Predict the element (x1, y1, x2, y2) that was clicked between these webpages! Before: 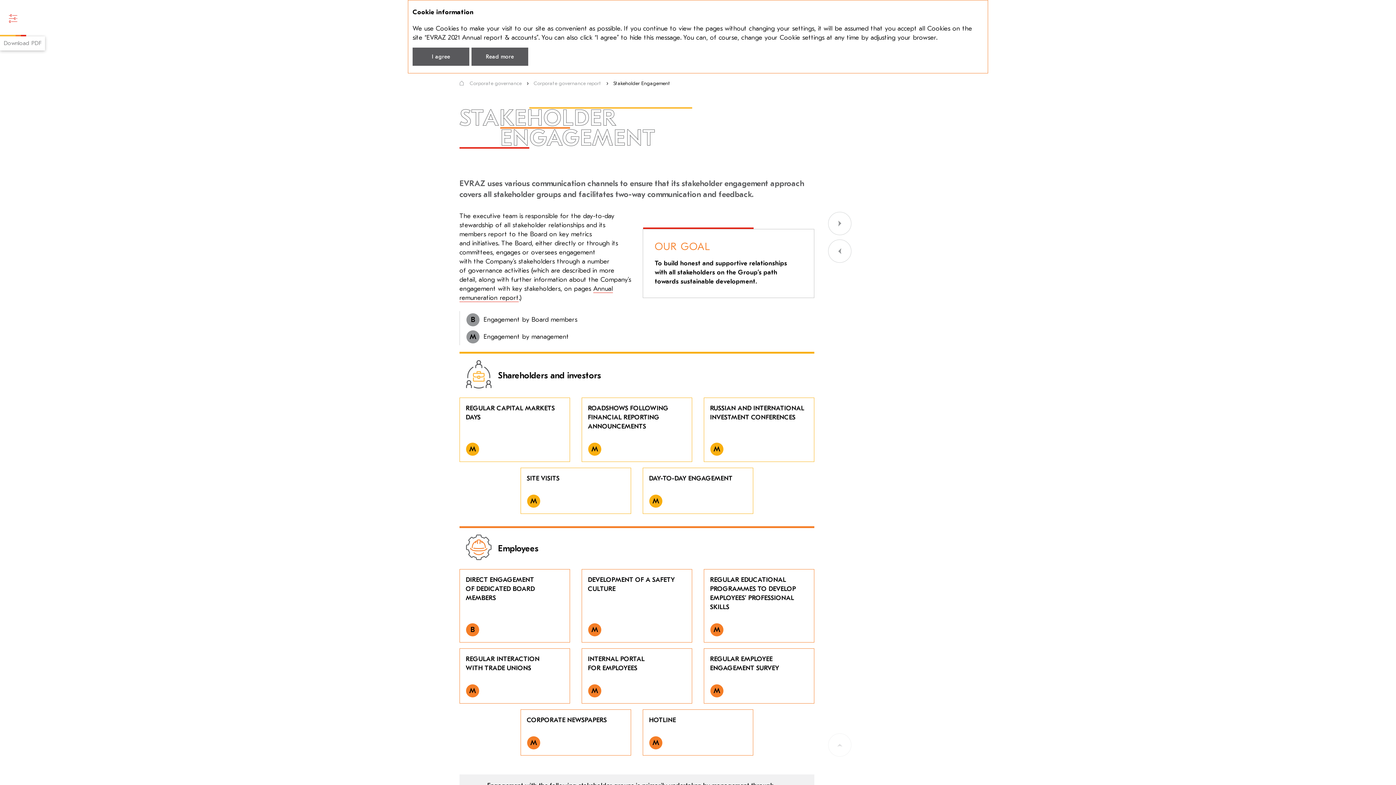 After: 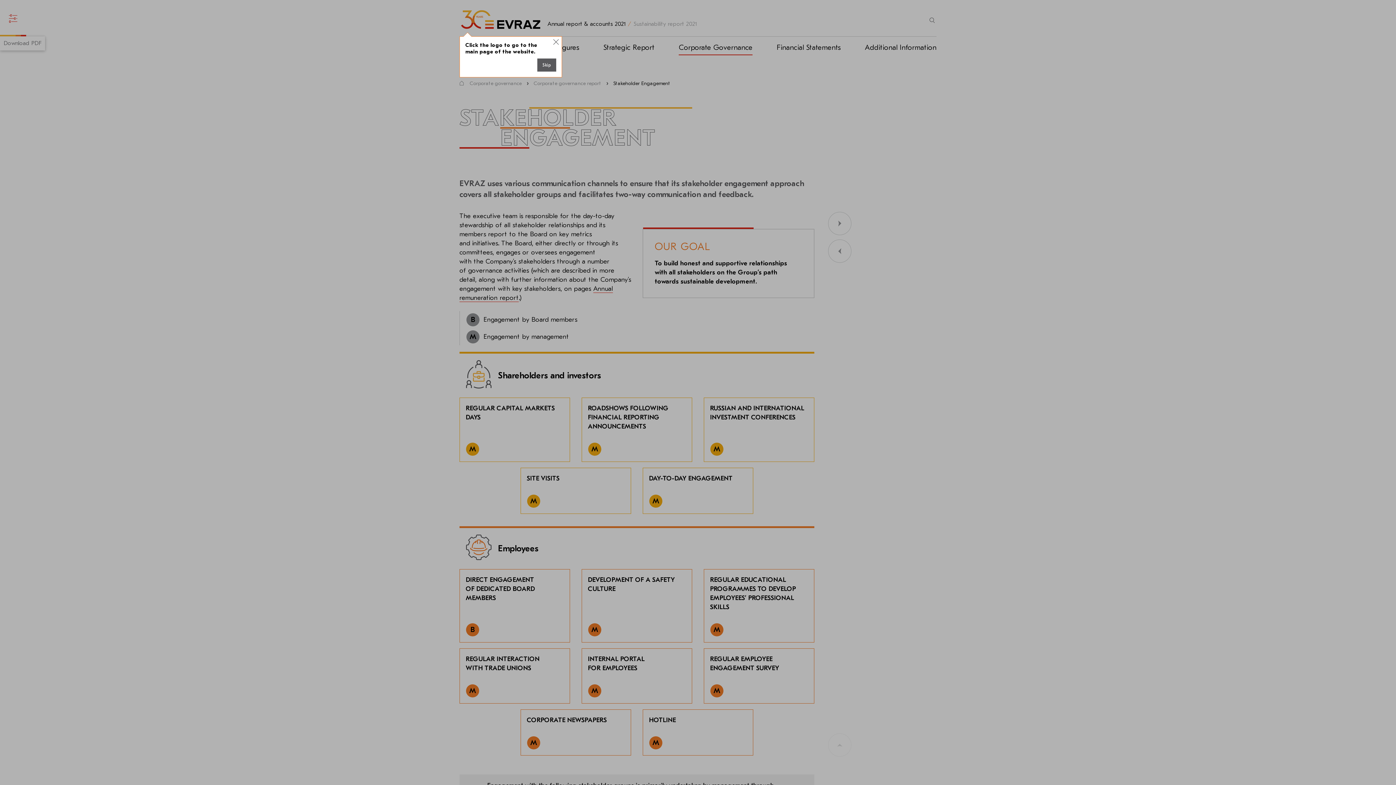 Action: label: I agree bbox: (412, 47, 469, 65)